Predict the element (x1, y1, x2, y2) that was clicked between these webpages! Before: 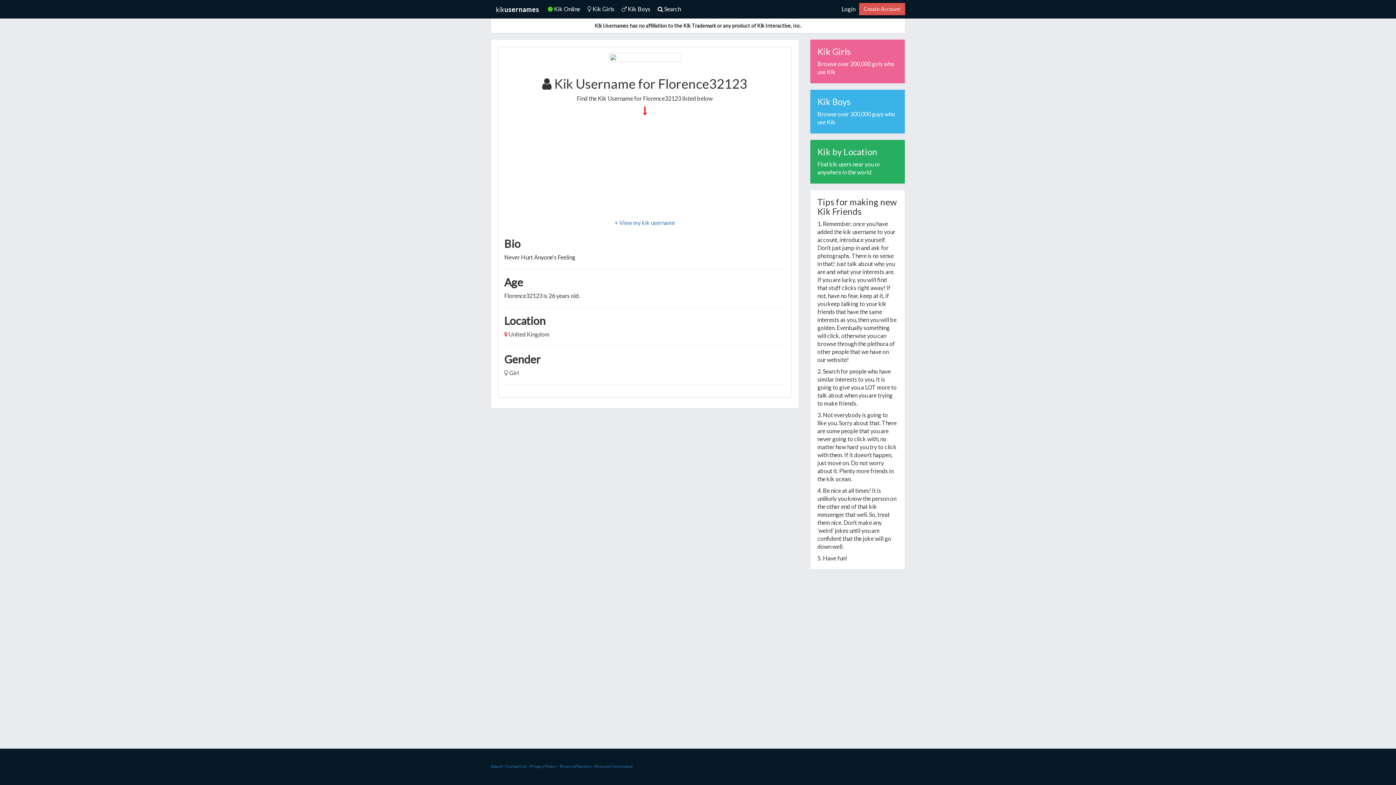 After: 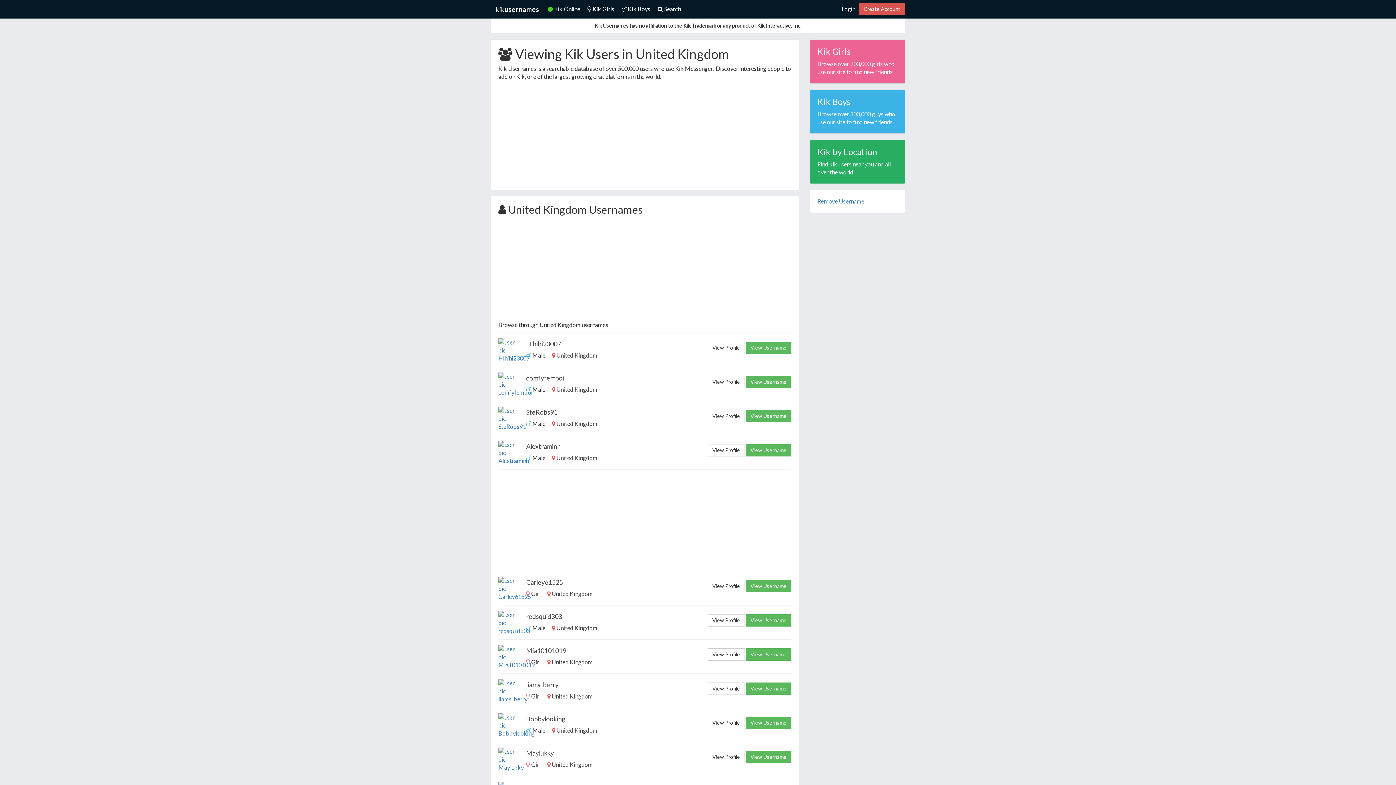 Action: bbox: (508, 330, 549, 337) label: United Kingdom